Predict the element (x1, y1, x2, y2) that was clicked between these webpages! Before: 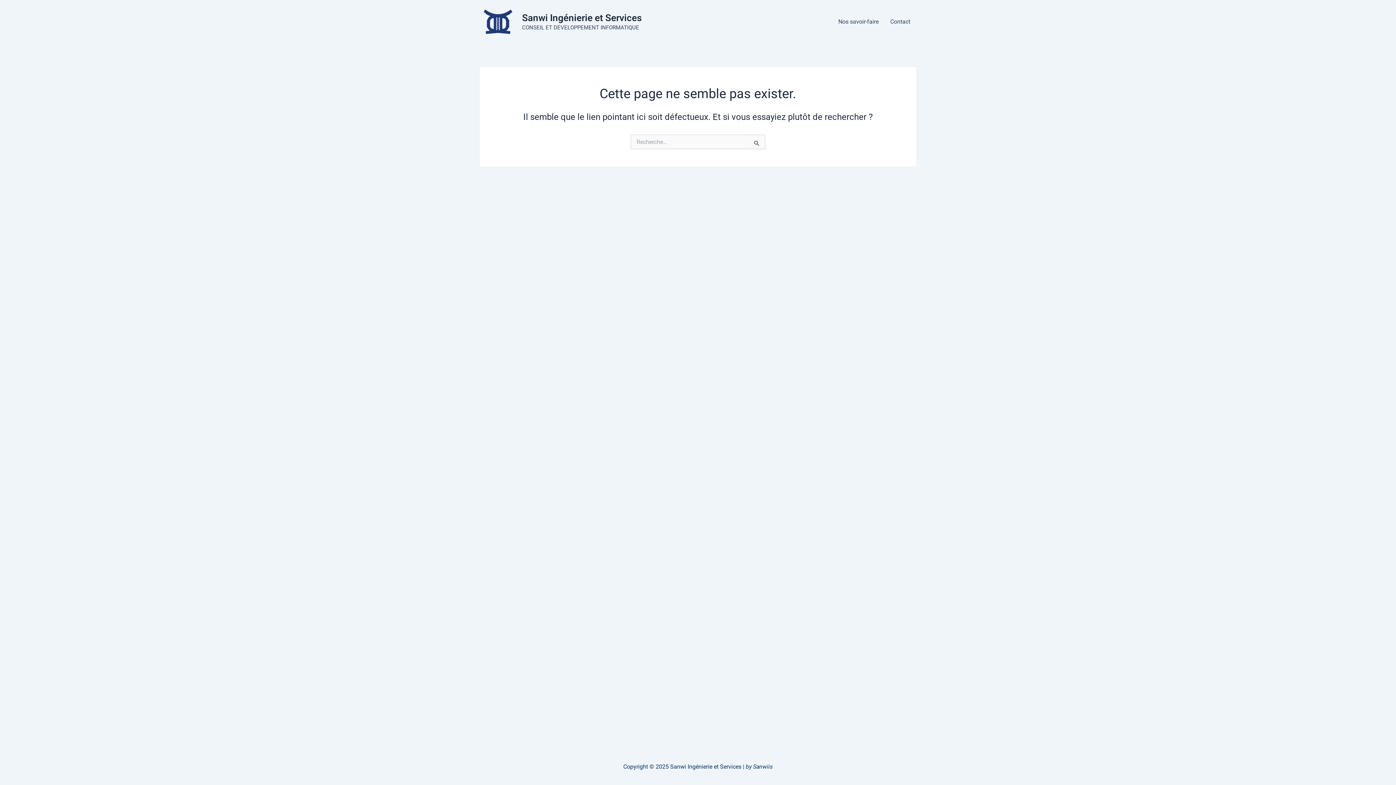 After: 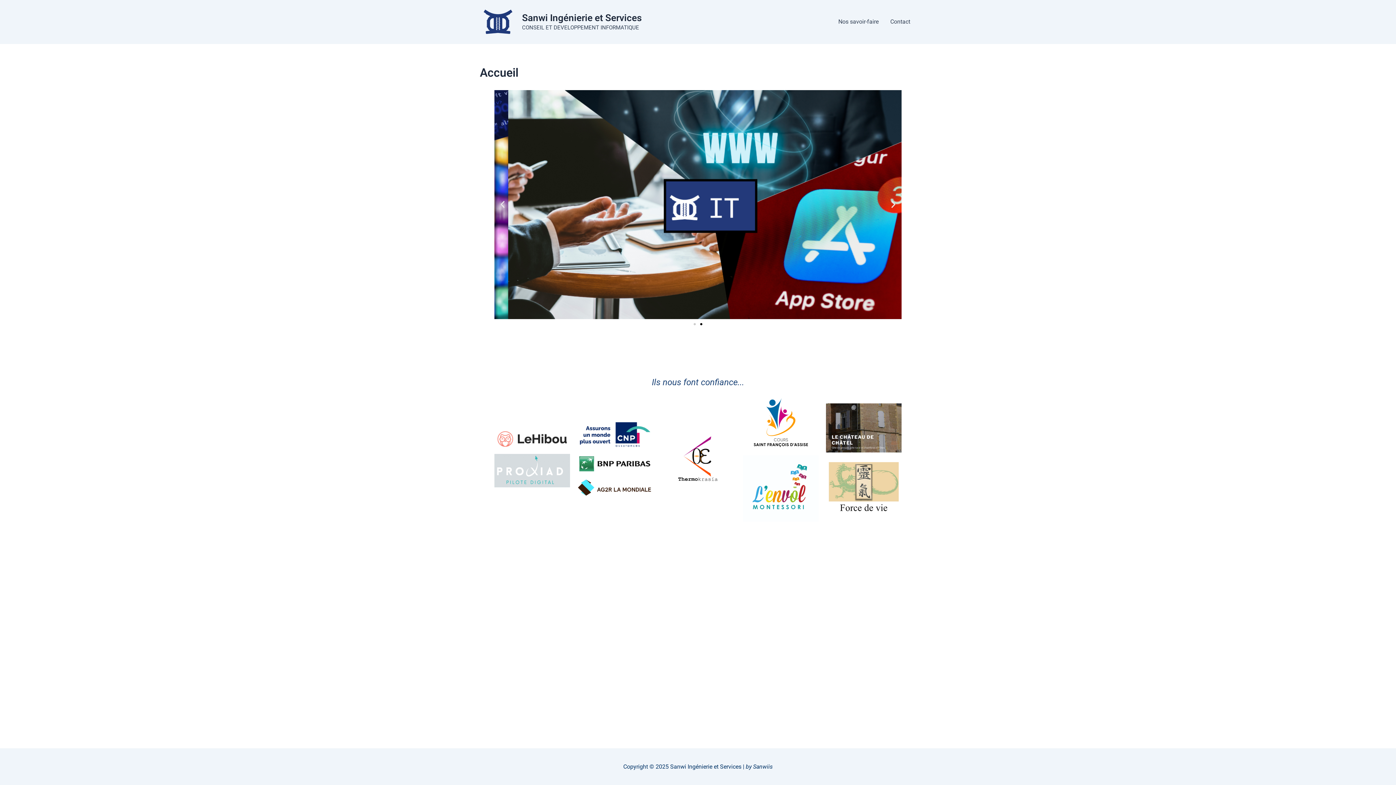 Action: bbox: (746, 763, 772, 770) label: by Sanwiis